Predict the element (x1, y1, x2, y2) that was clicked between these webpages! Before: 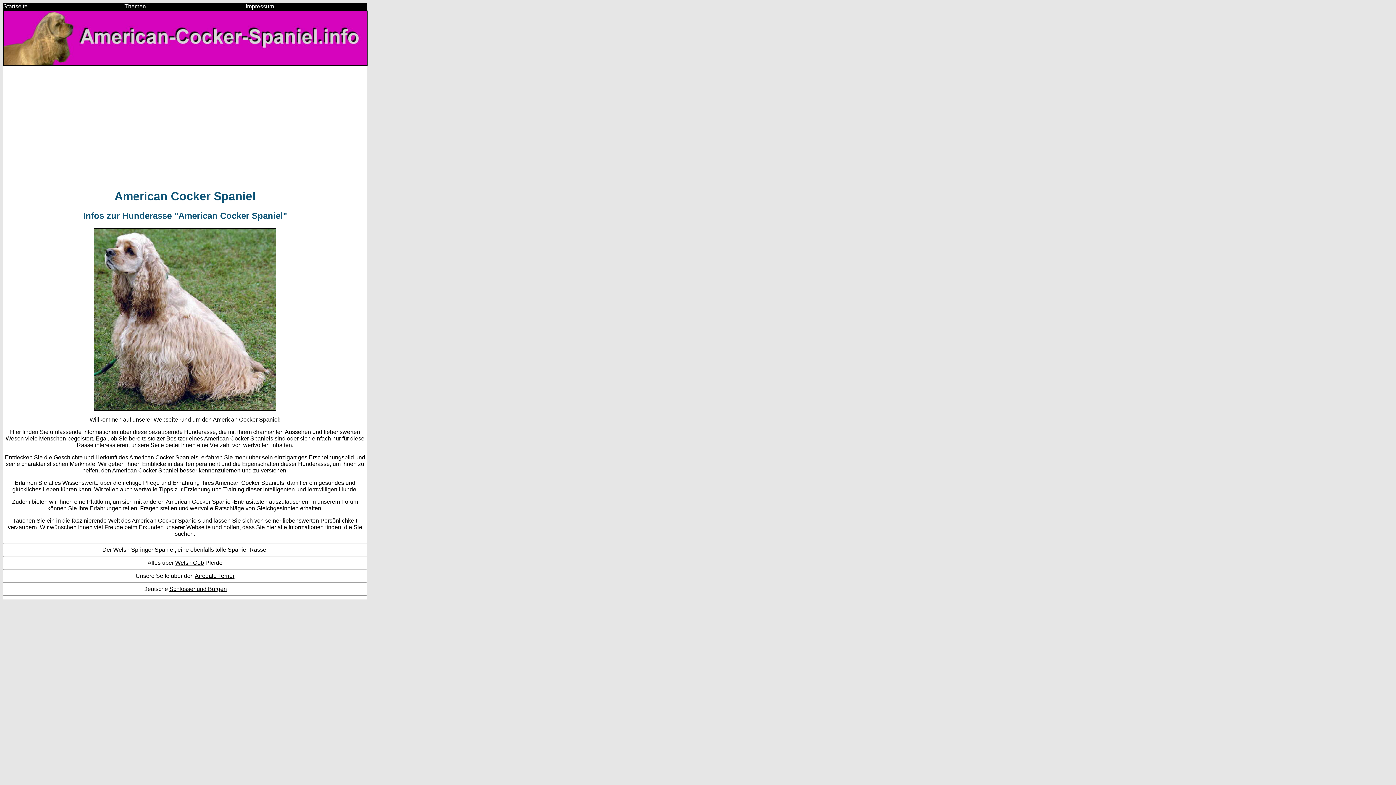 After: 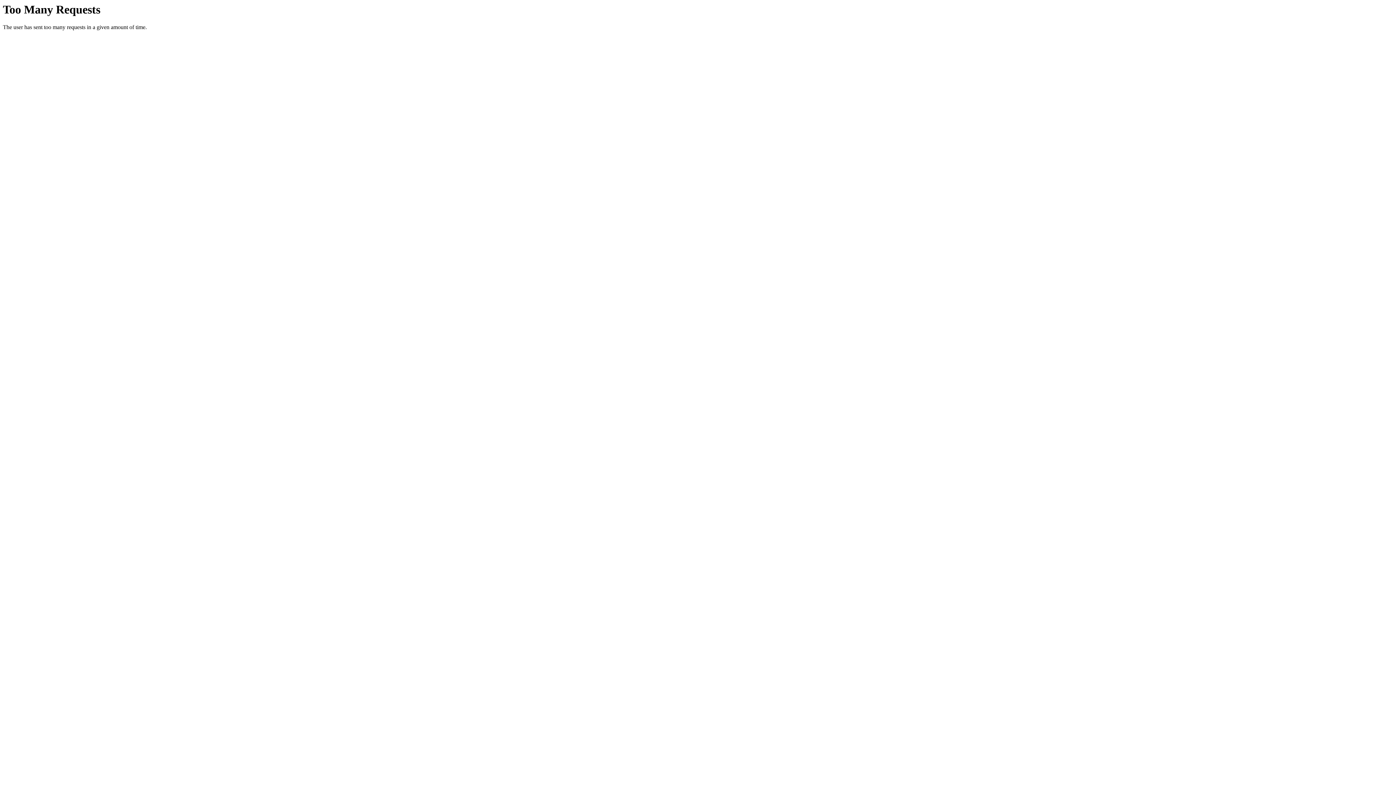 Action: label: Welsh Cob bbox: (175, 560, 204, 566)